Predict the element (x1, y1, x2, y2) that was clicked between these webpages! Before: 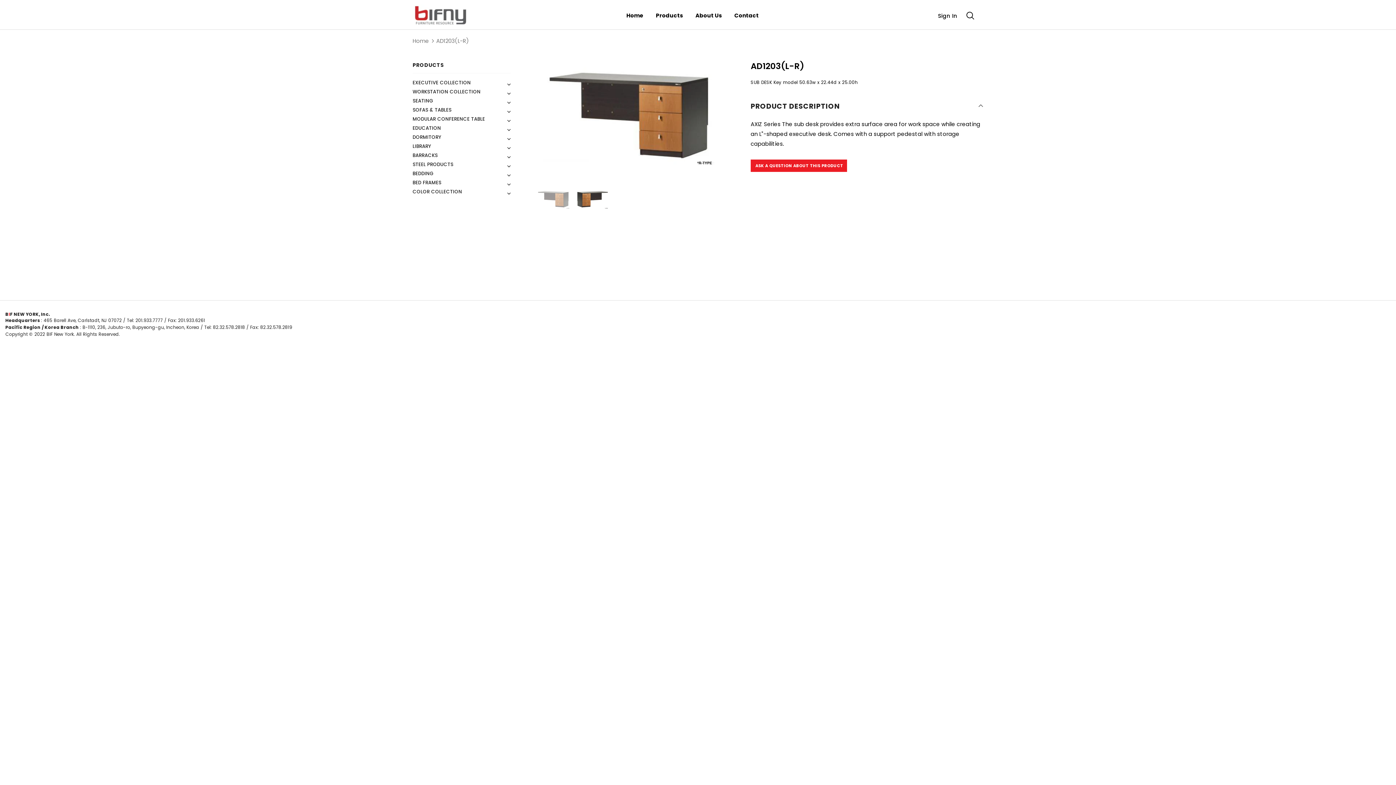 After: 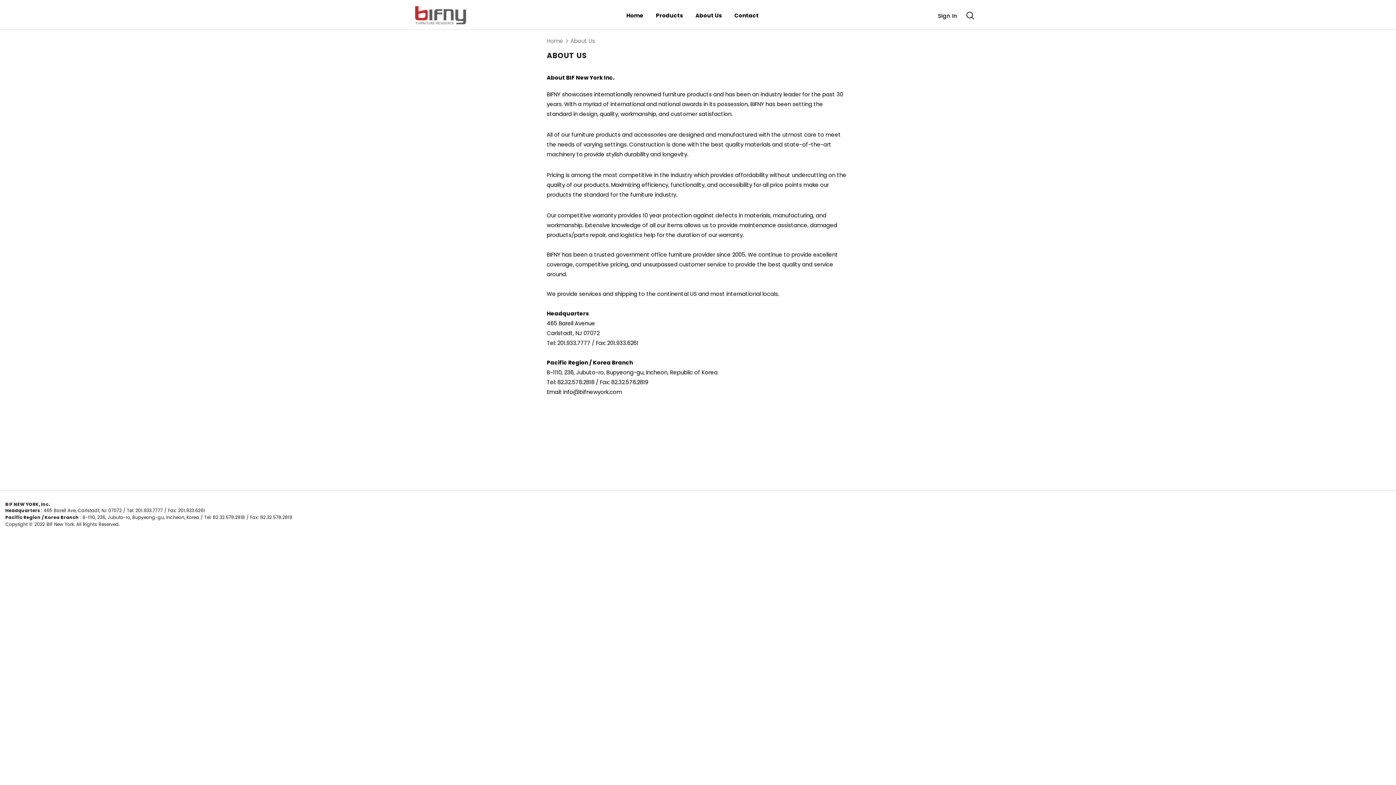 Action: bbox: (695, 3, 722, 28) label: About Us